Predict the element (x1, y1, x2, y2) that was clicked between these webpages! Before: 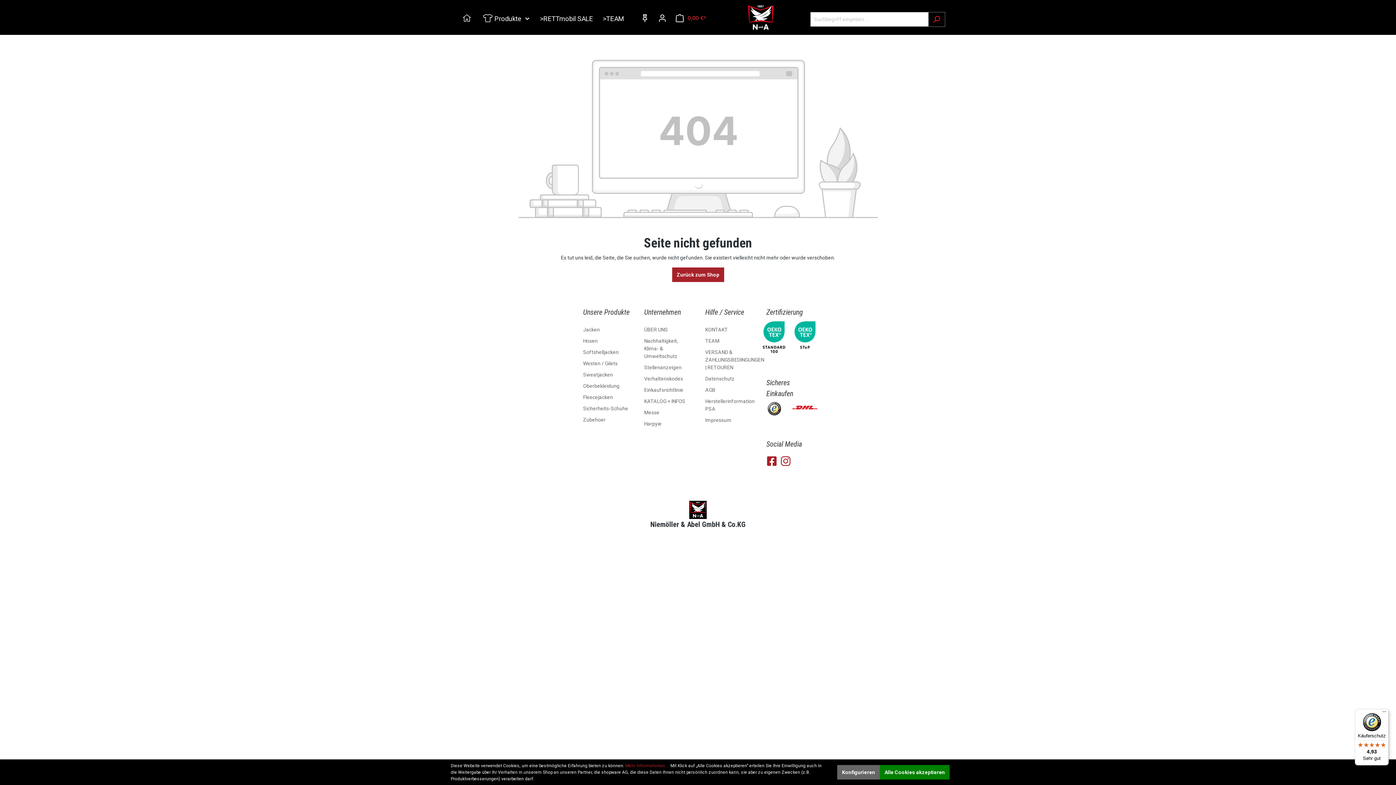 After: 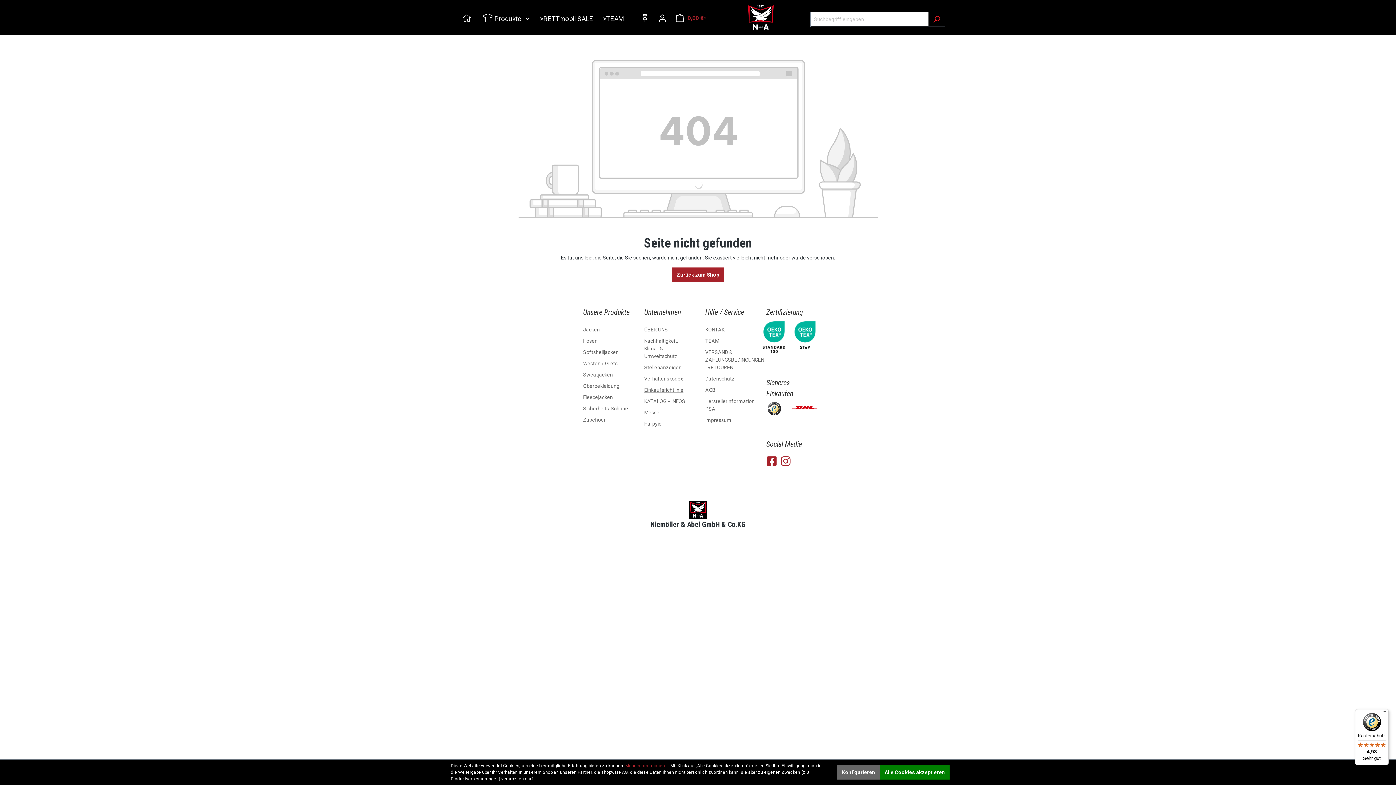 Action: bbox: (644, 387, 683, 393) label: Einkaufsrichtlinie